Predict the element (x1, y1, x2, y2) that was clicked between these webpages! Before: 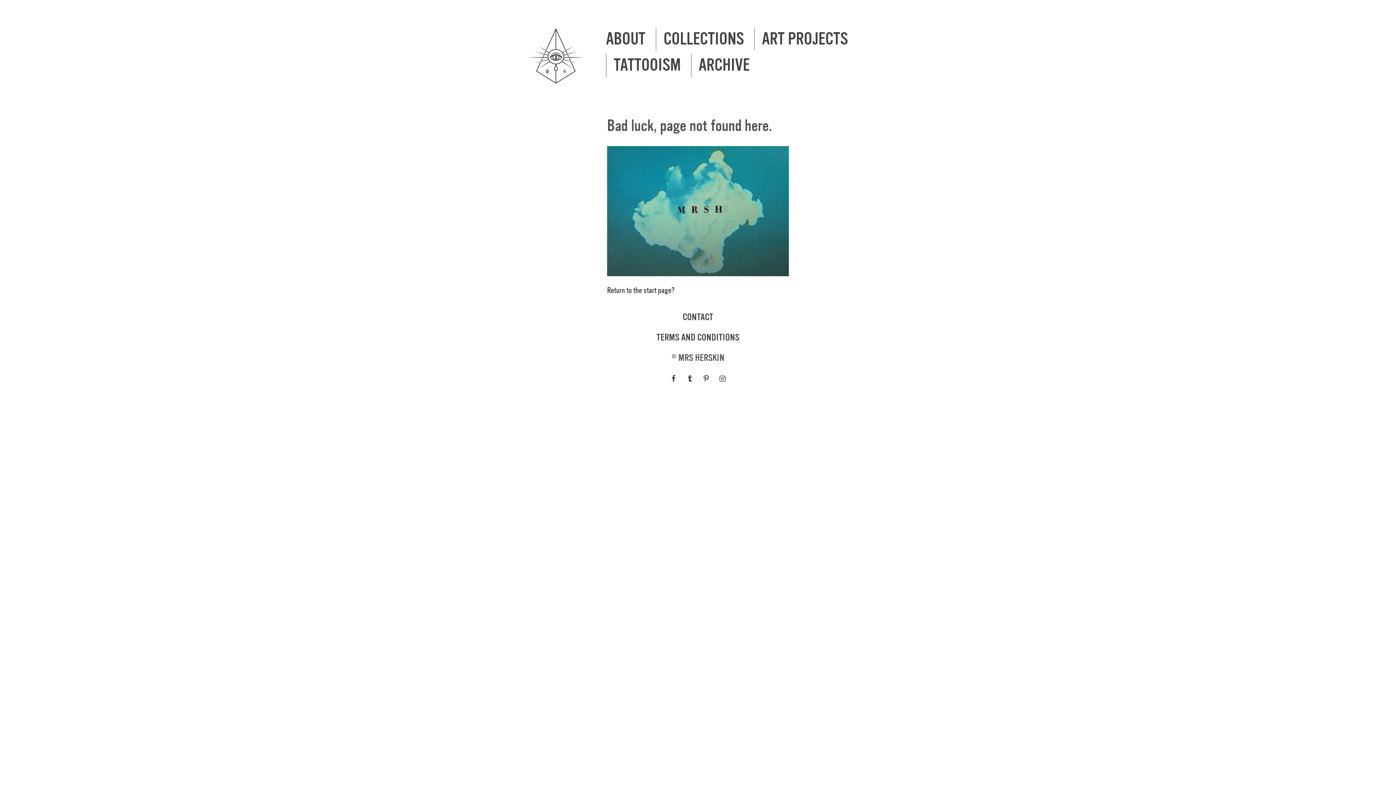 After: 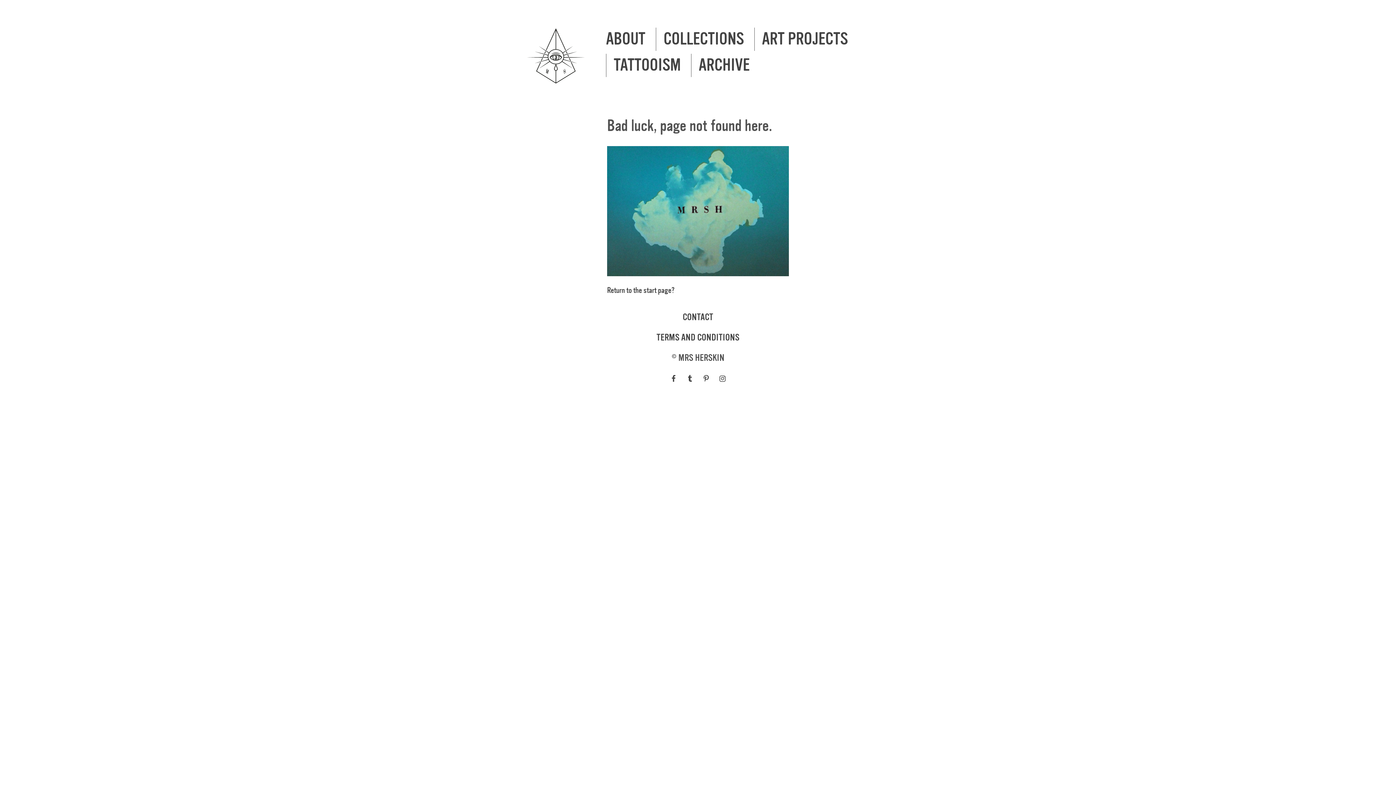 Action: bbox: (682, 312, 713, 322) label: CONTACT